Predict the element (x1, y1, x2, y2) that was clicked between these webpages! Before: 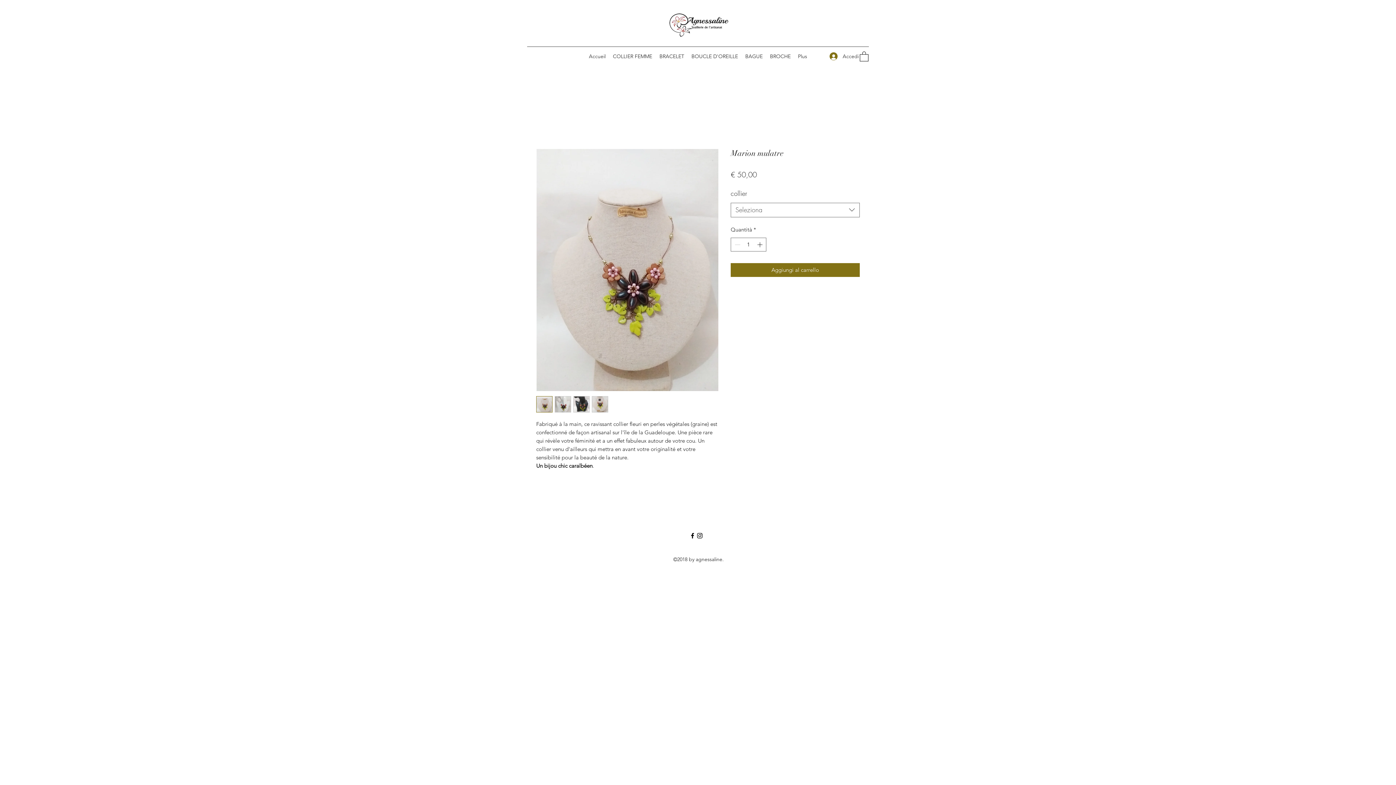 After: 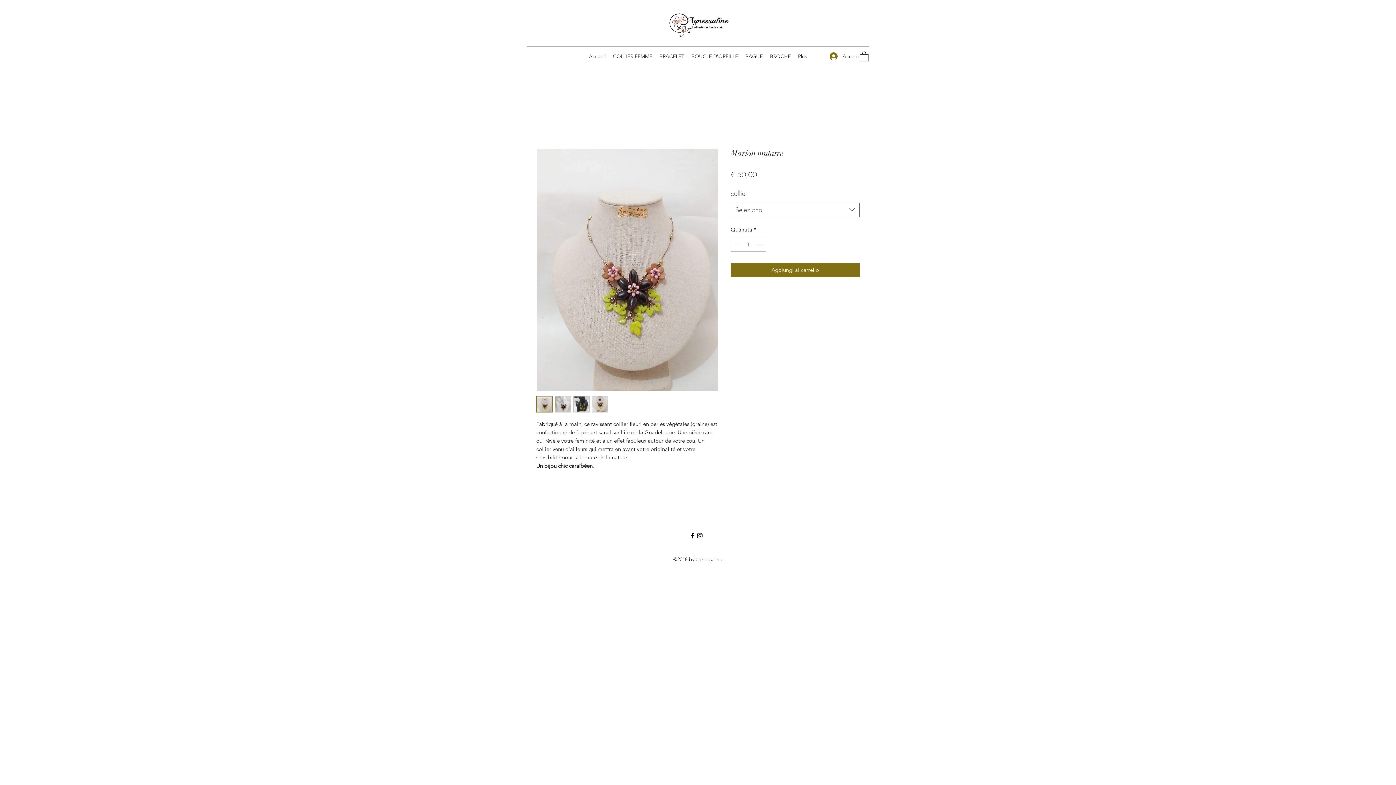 Action: bbox: (536, 396, 552, 412)